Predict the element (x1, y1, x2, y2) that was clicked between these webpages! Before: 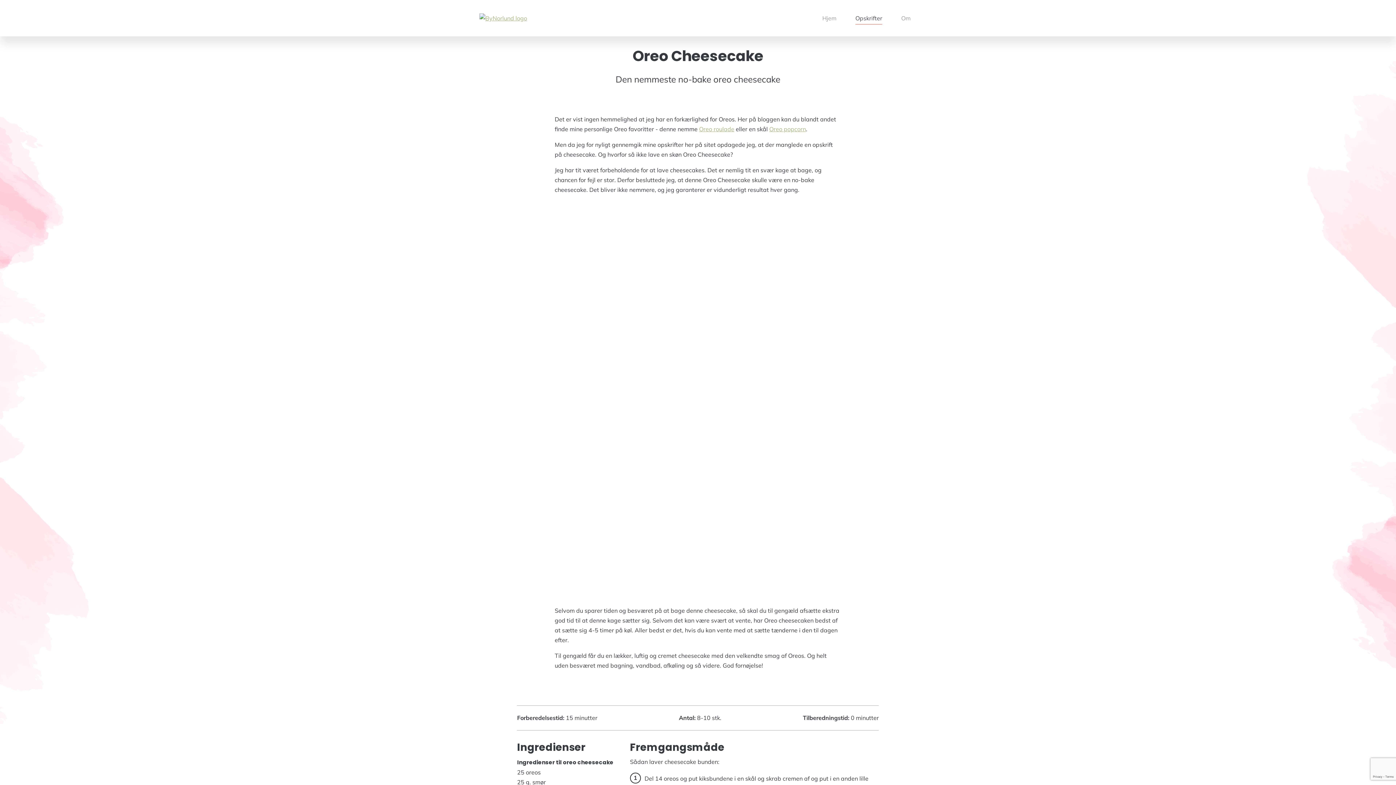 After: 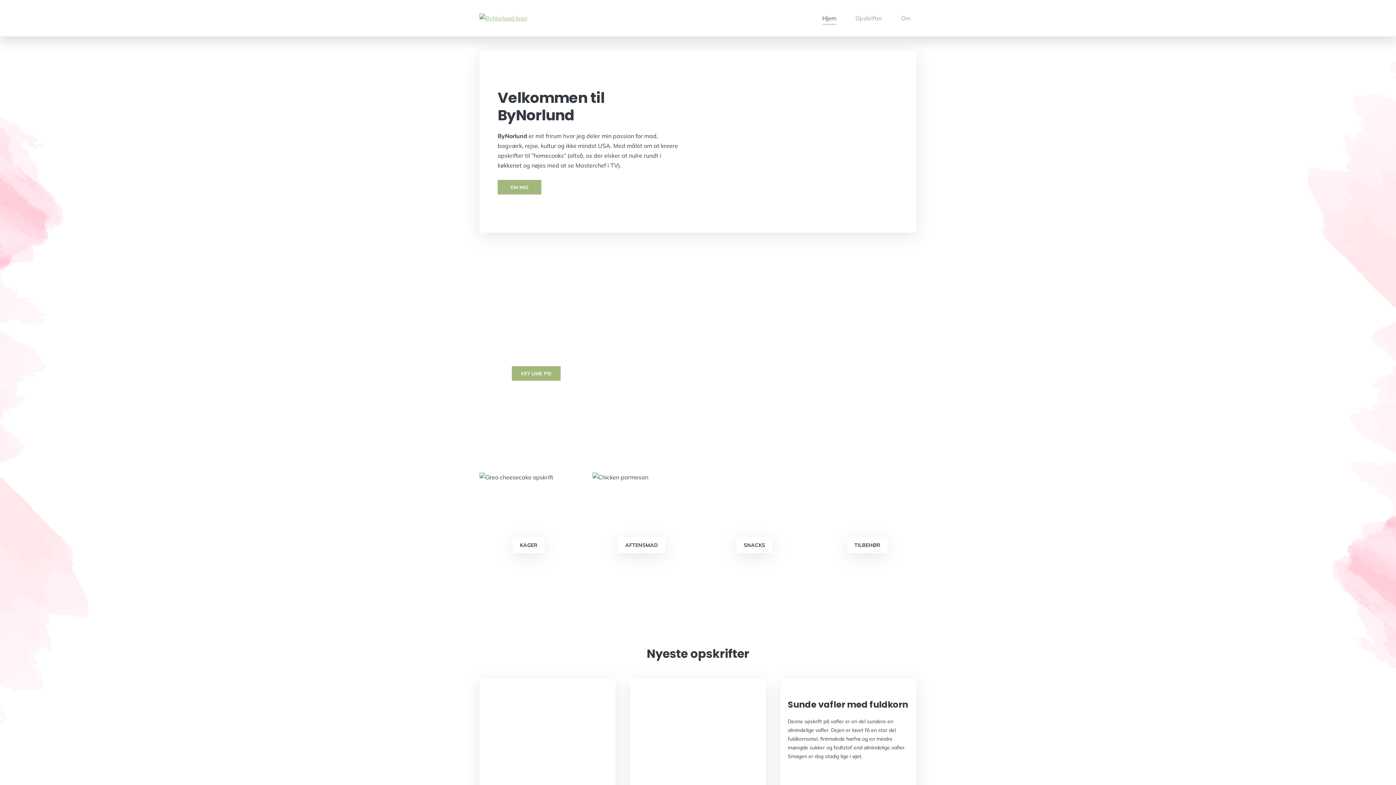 Action: label: Hjem bbox: (816, 0, 842, 36)